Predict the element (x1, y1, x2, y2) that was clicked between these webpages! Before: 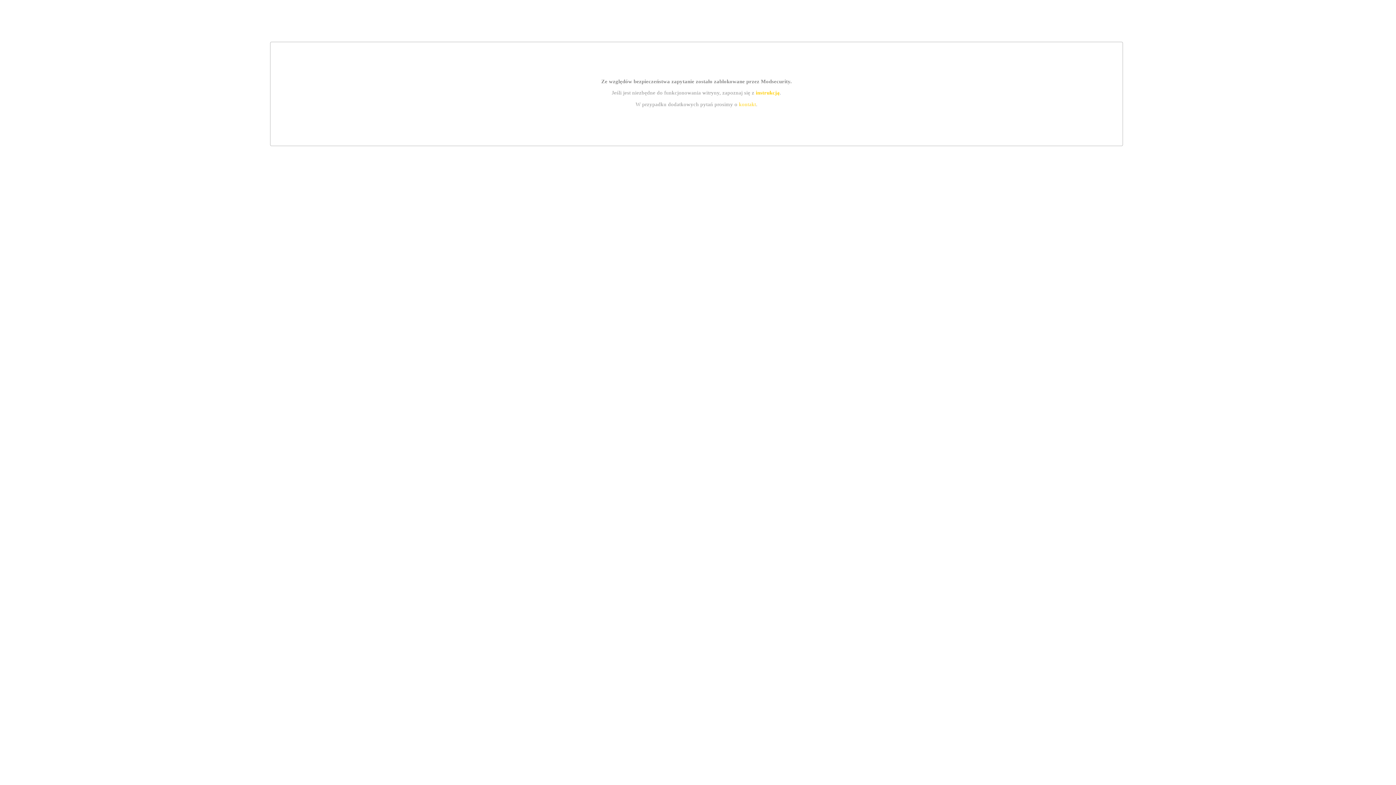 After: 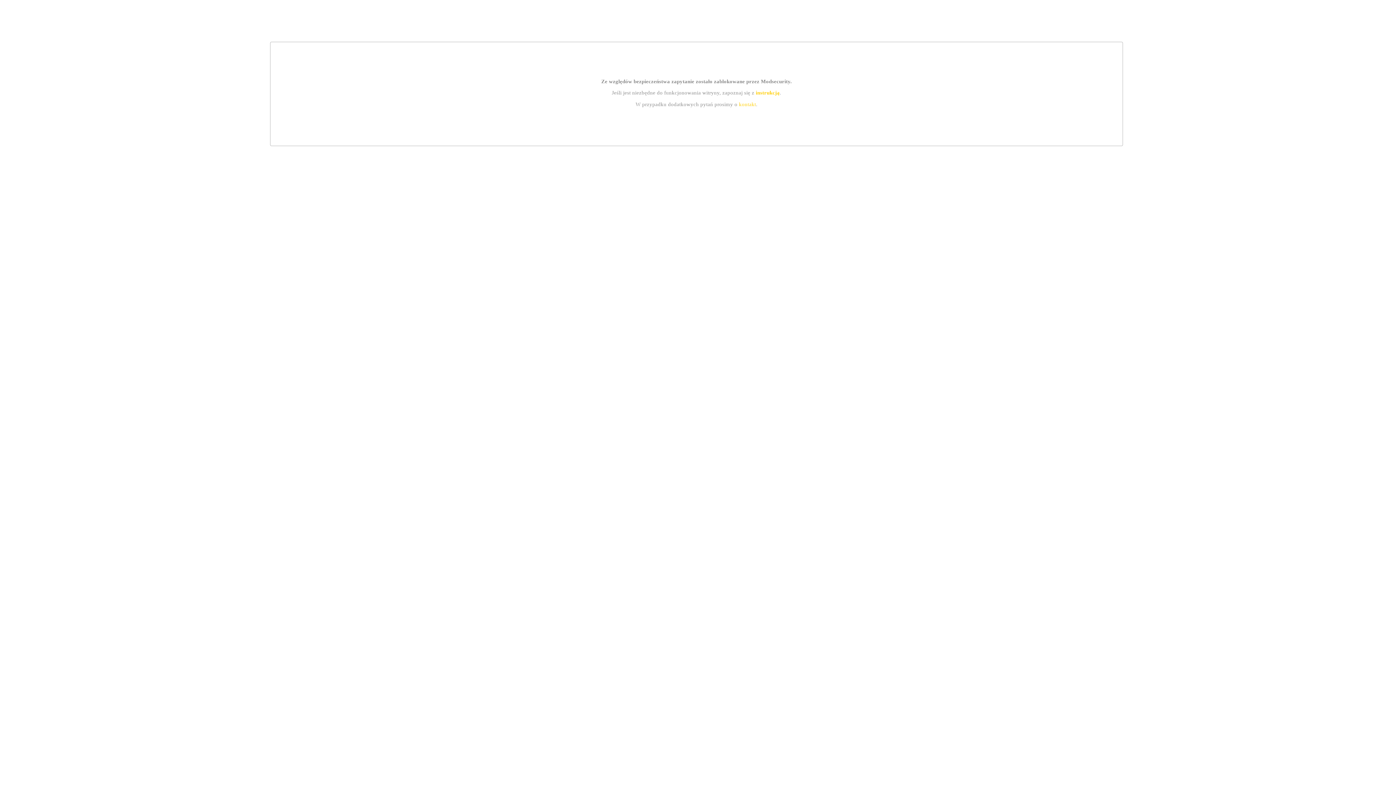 Action: label: kontakt bbox: (739, 101, 756, 107)